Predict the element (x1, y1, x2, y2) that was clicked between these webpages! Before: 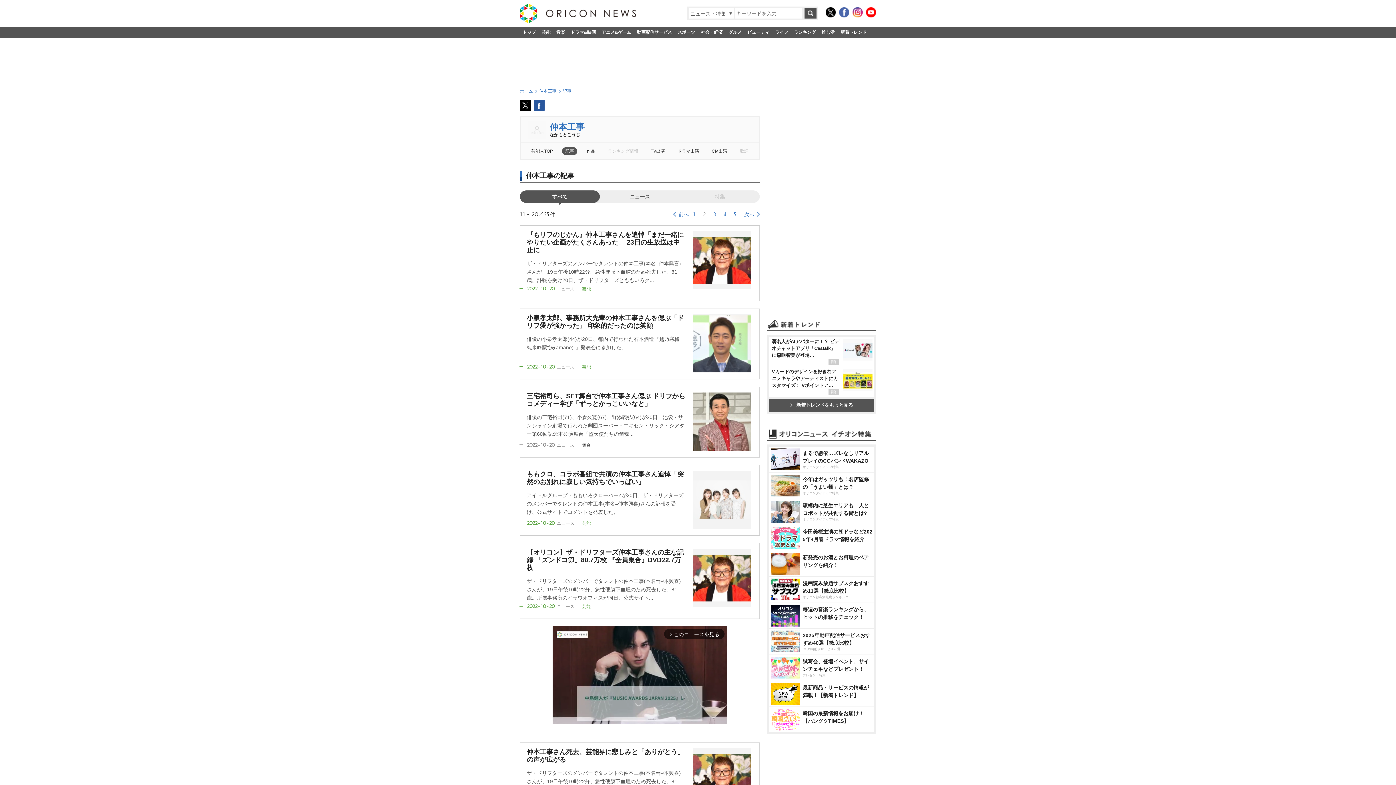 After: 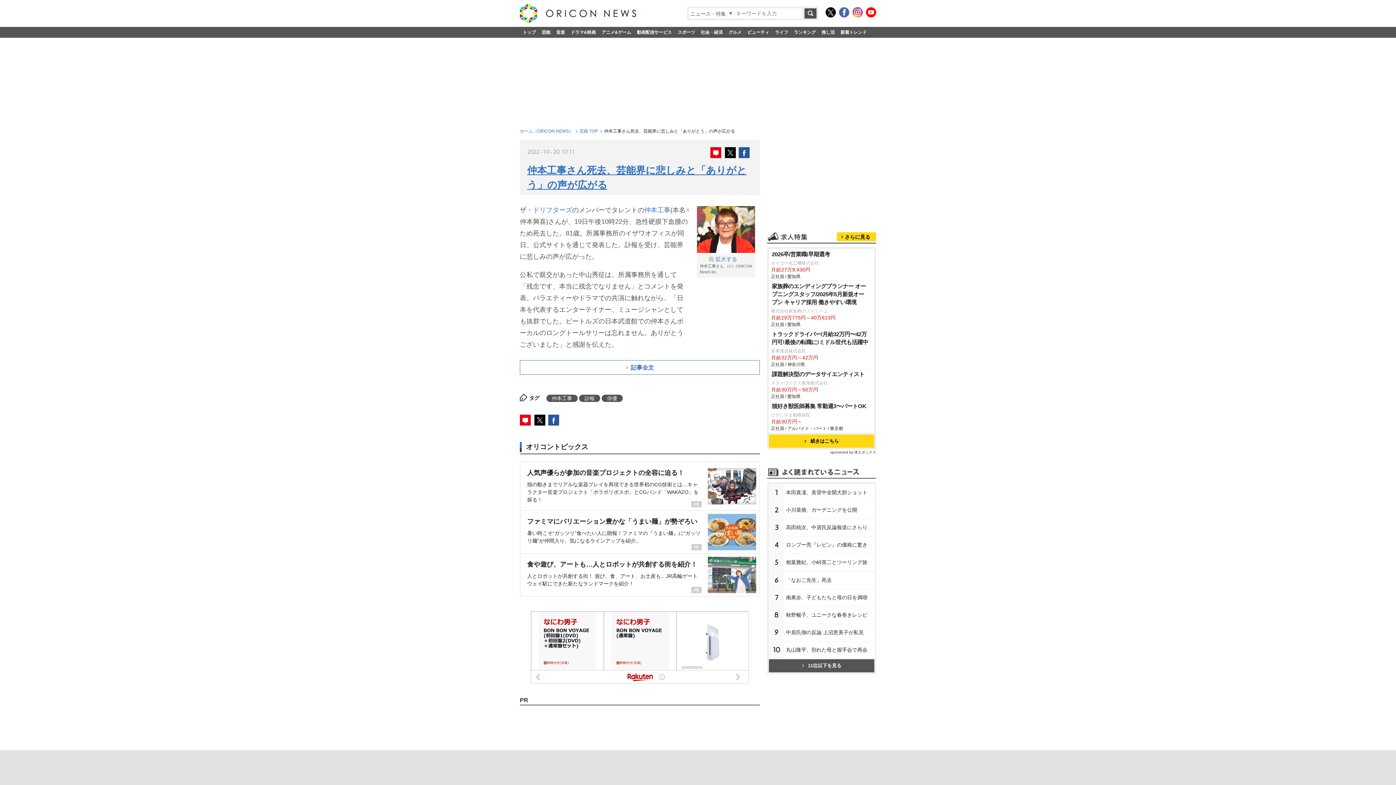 Action: bbox: (520, 742, 760, 813) label: 仲本工事さん死去、芸能界に悲しみと「ありがとう」の声が広がる

ザ・ドリフターズのメンバーでタレントの仲本工事(本名=仲本興喜)さんが、19日午後10時22分、急性硬膜下血腫のため死去した。81歳。所属事務所のイザワオフィスが同日、公式サイト...

2022-10-20 

ニュース

	｜芸能｜	
	

	